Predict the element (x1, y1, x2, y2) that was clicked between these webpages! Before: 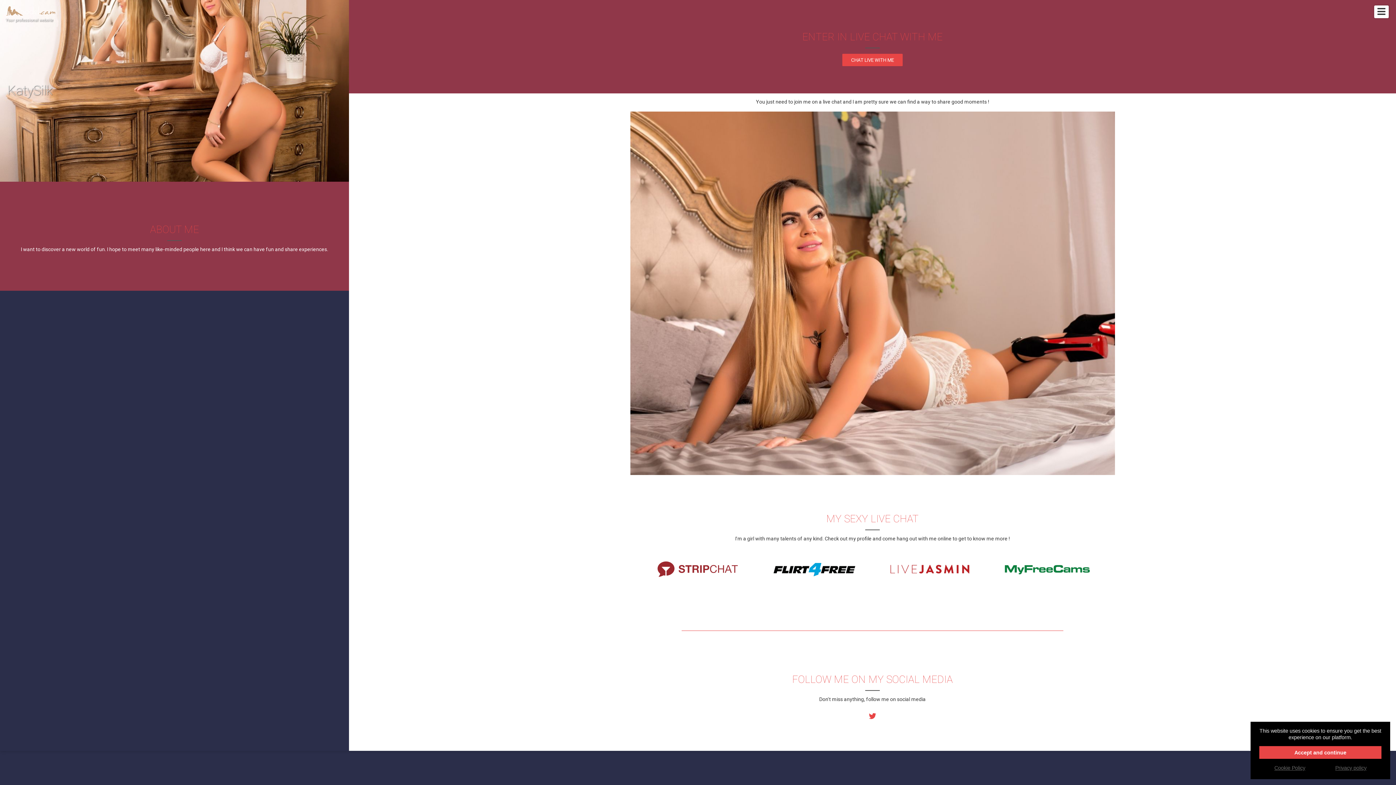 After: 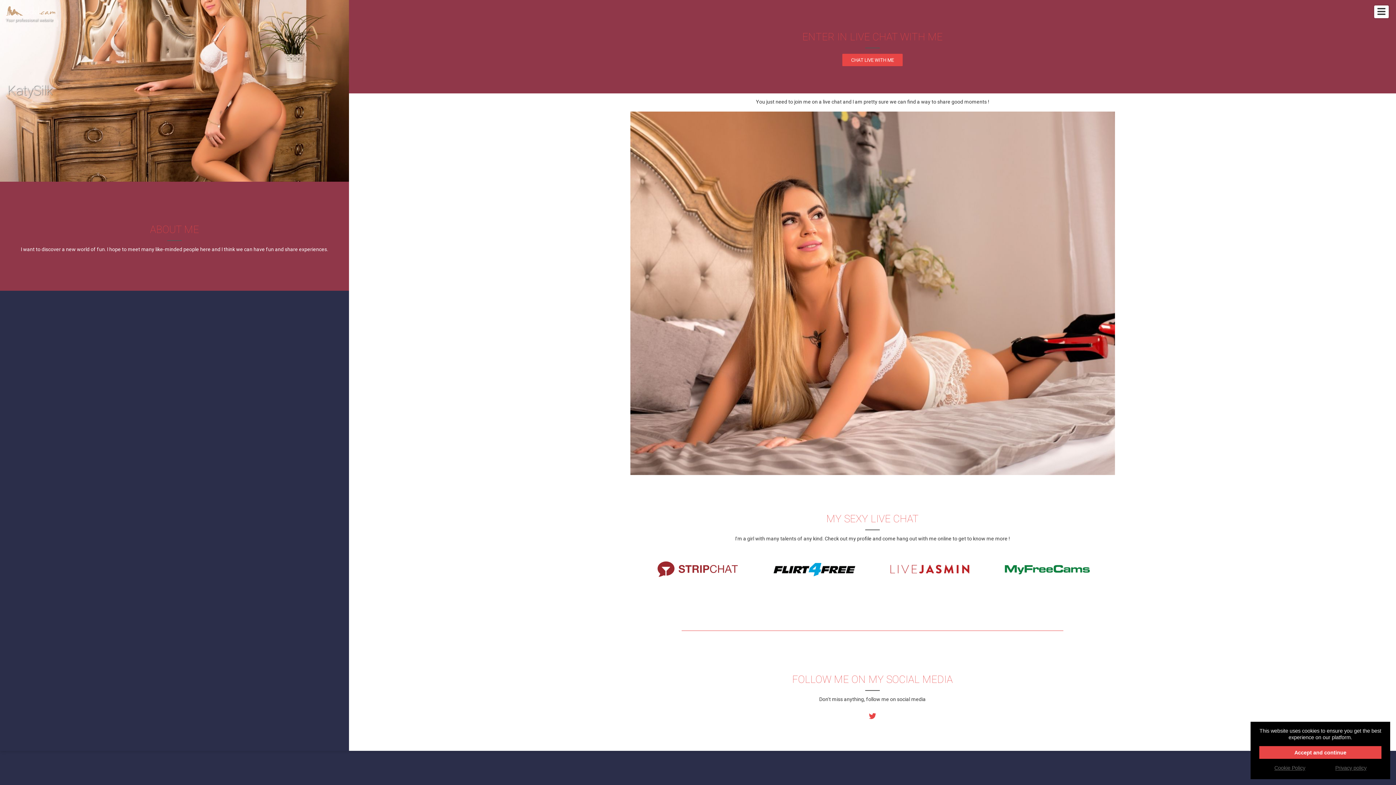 Action: bbox: (876, 552, 985, 588)